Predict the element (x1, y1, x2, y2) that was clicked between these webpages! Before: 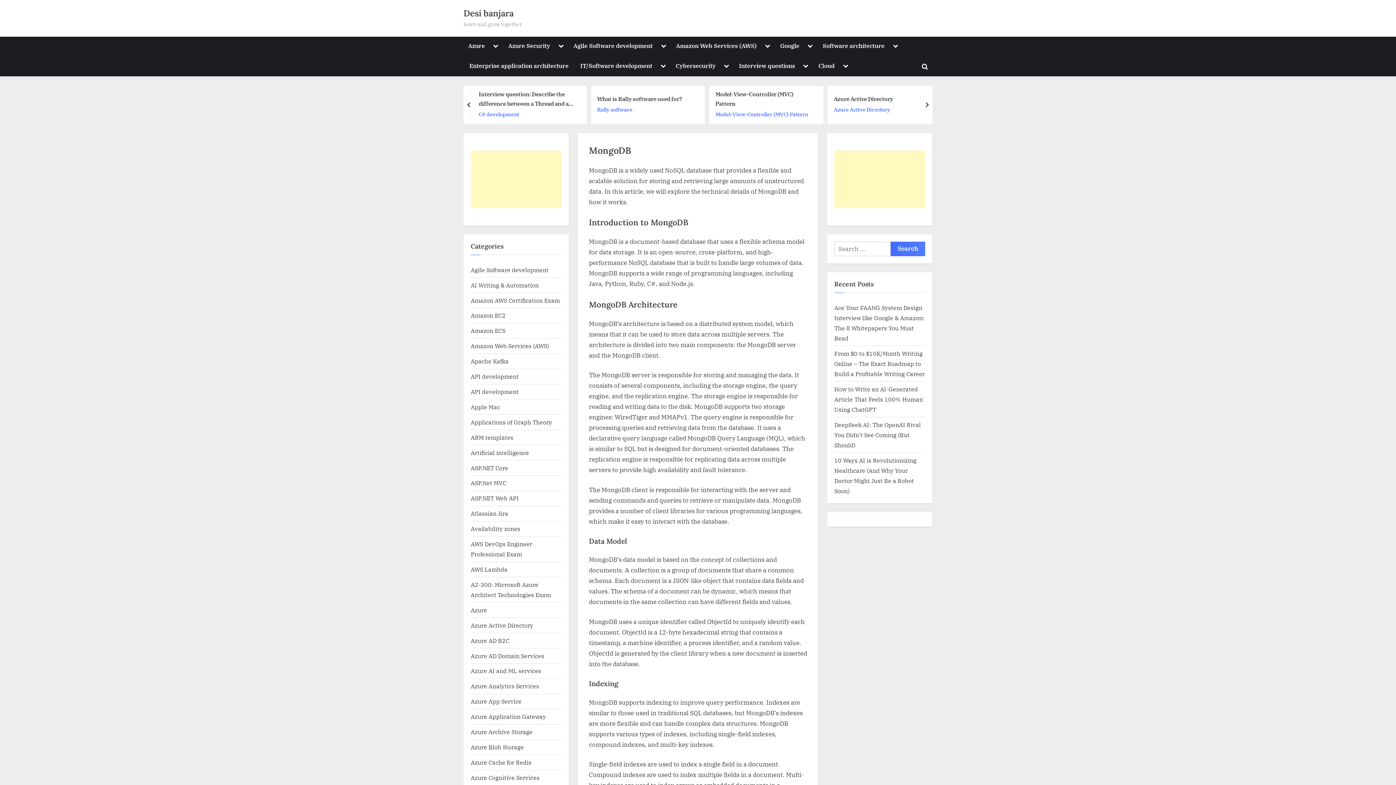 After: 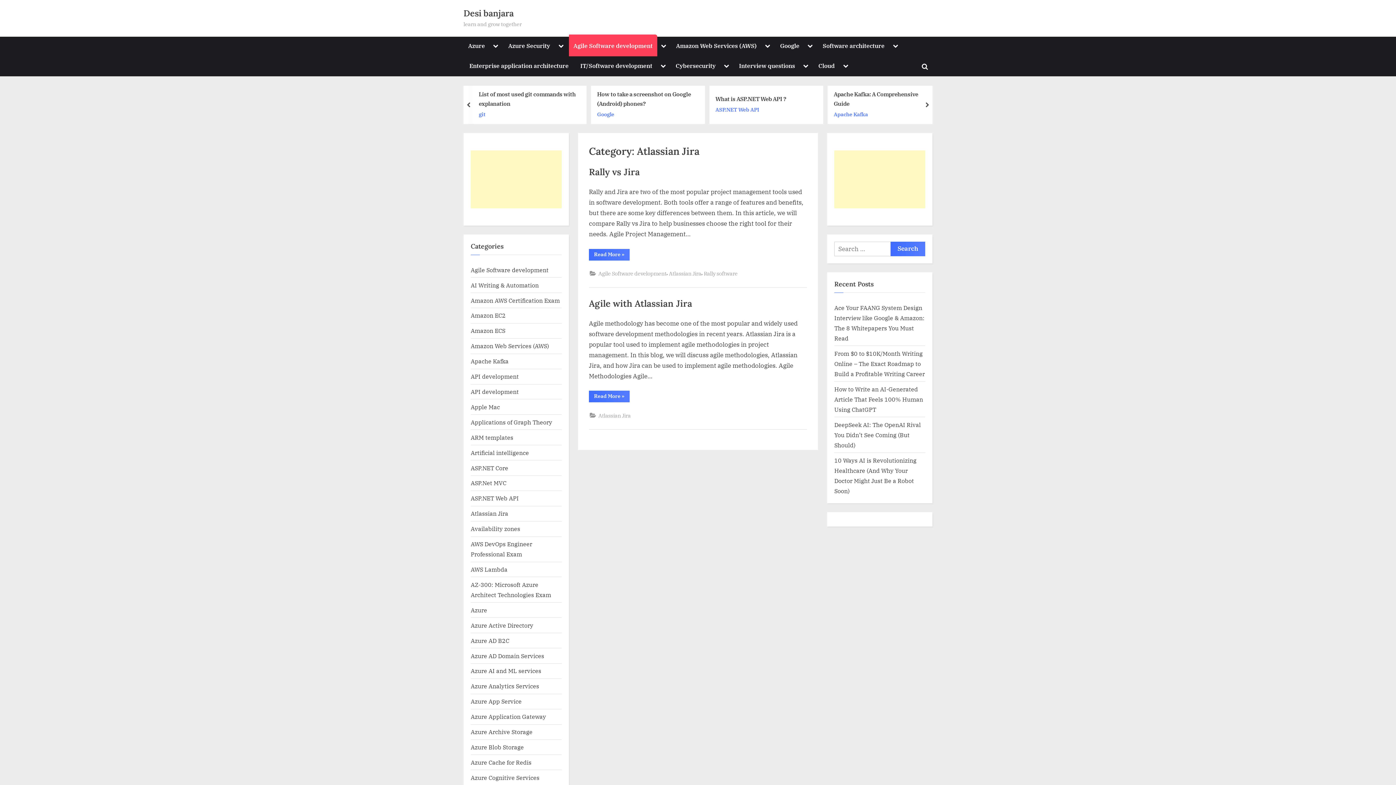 Action: bbox: (470, 509, 508, 517) label: Atlassian Jira